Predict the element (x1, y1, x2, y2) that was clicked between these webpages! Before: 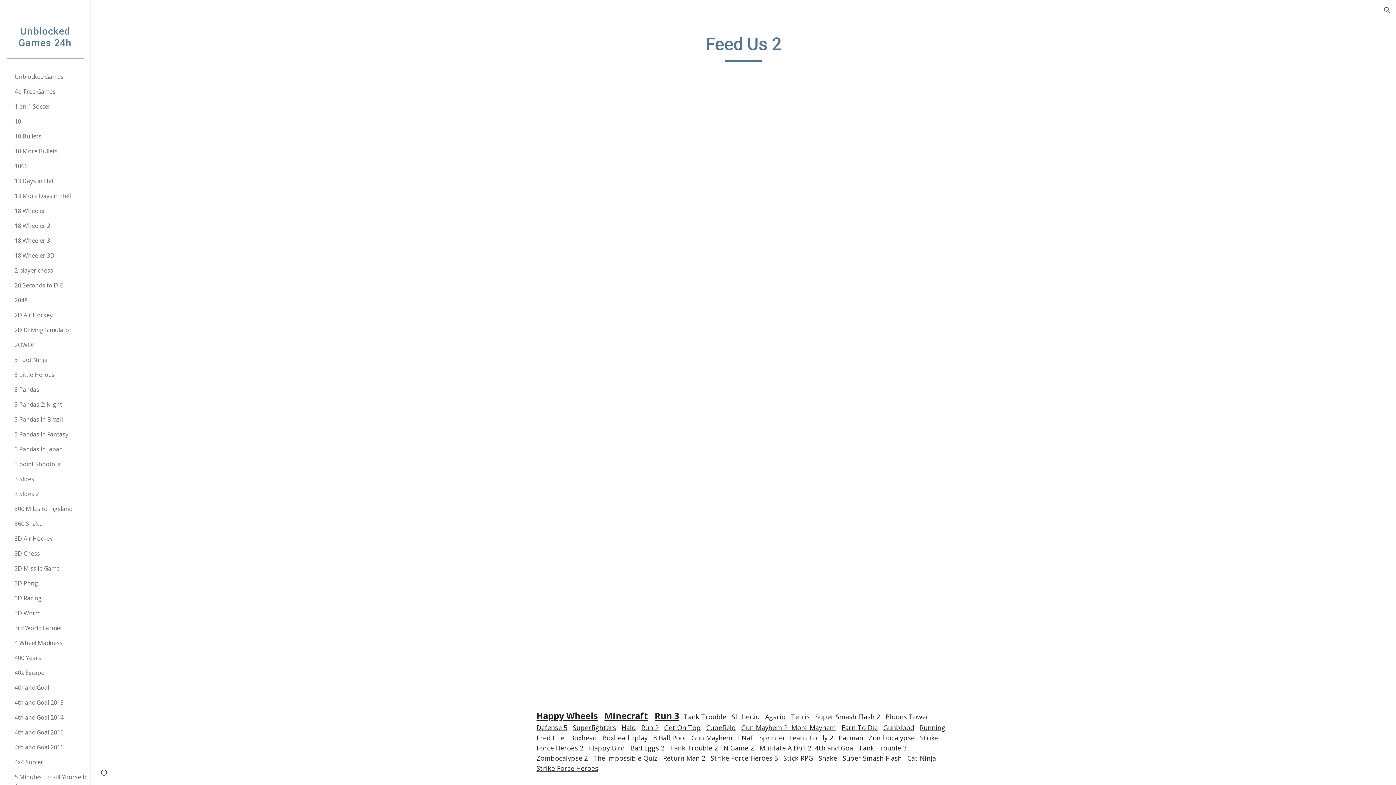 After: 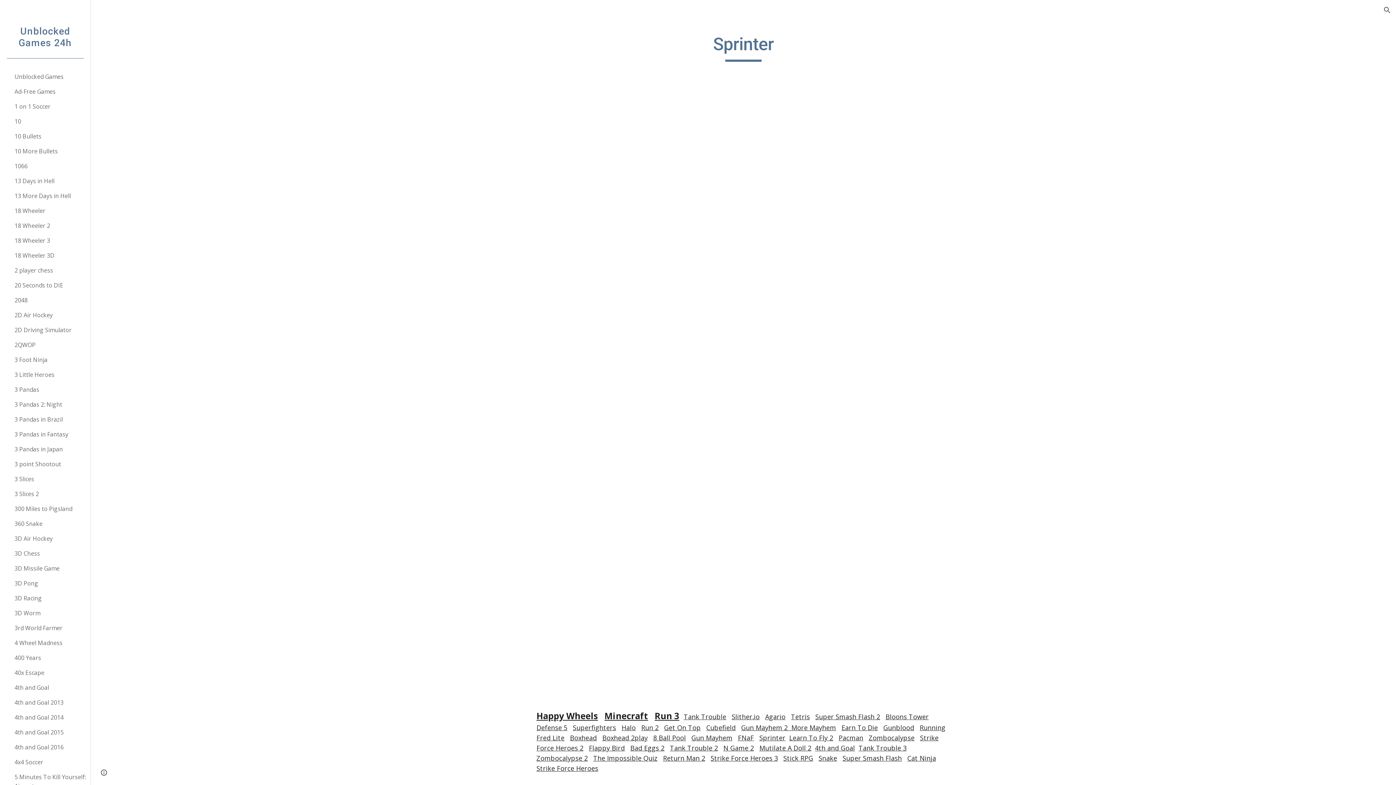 Action: bbox: (759, 734, 785, 742) label: Sprinter